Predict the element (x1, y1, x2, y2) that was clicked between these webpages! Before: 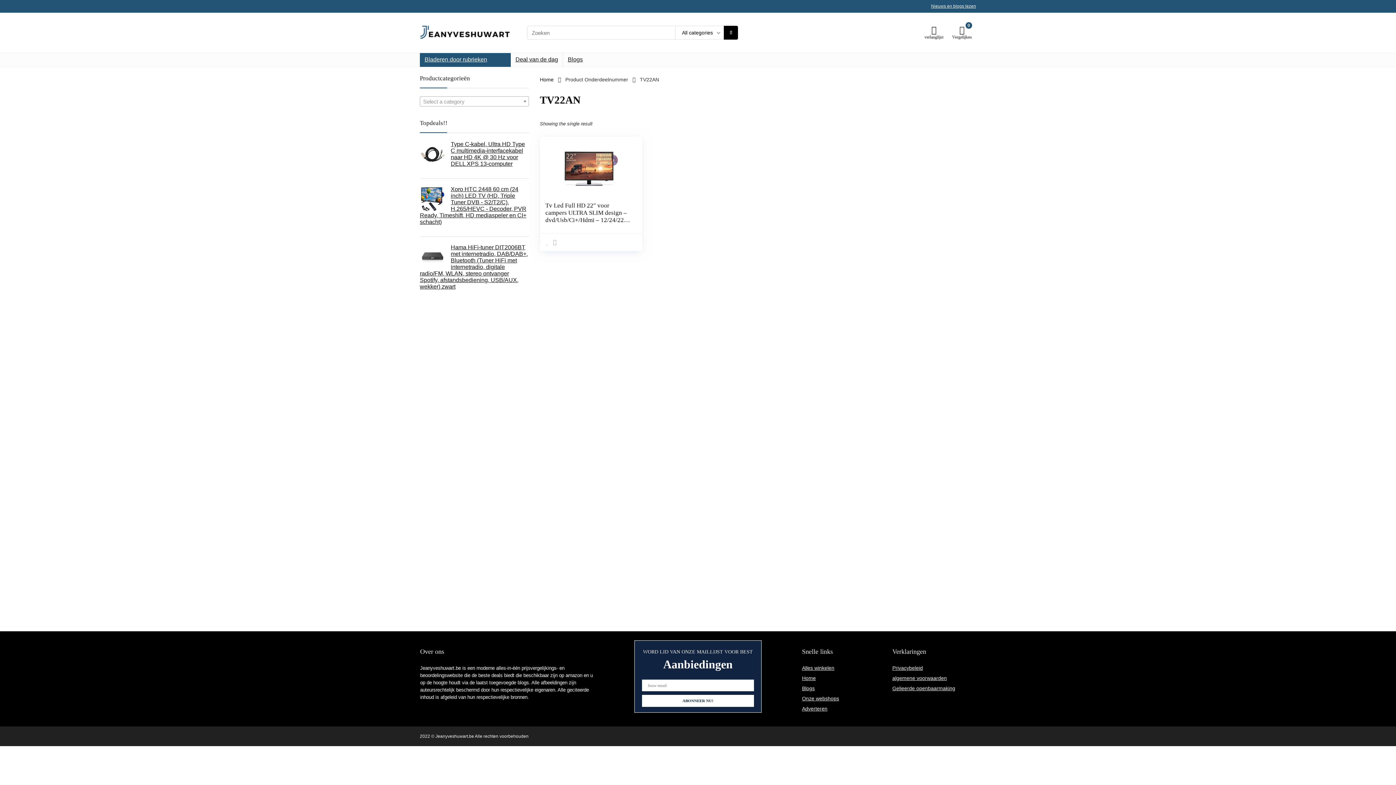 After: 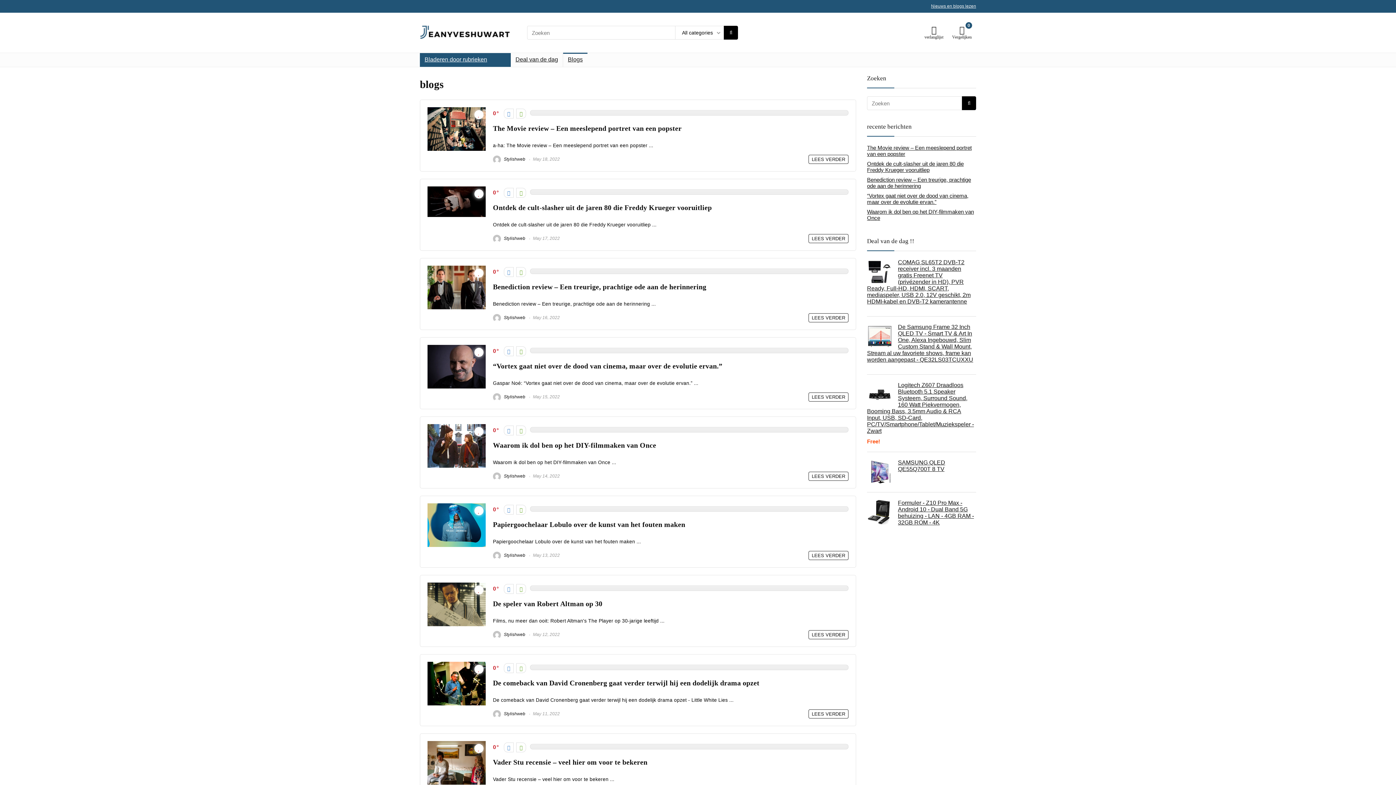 Action: bbox: (931, 3, 976, 8) label: Nieuws en blogs lezen